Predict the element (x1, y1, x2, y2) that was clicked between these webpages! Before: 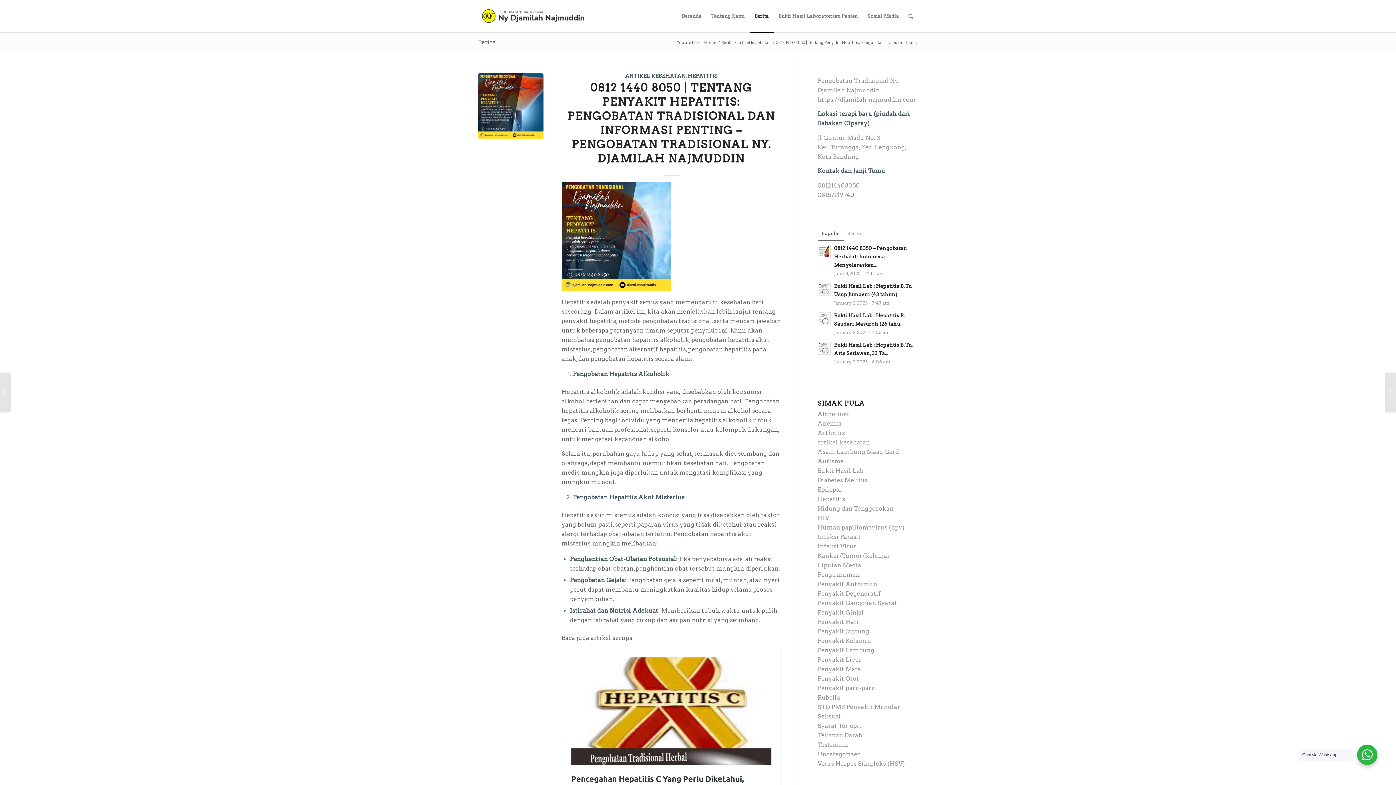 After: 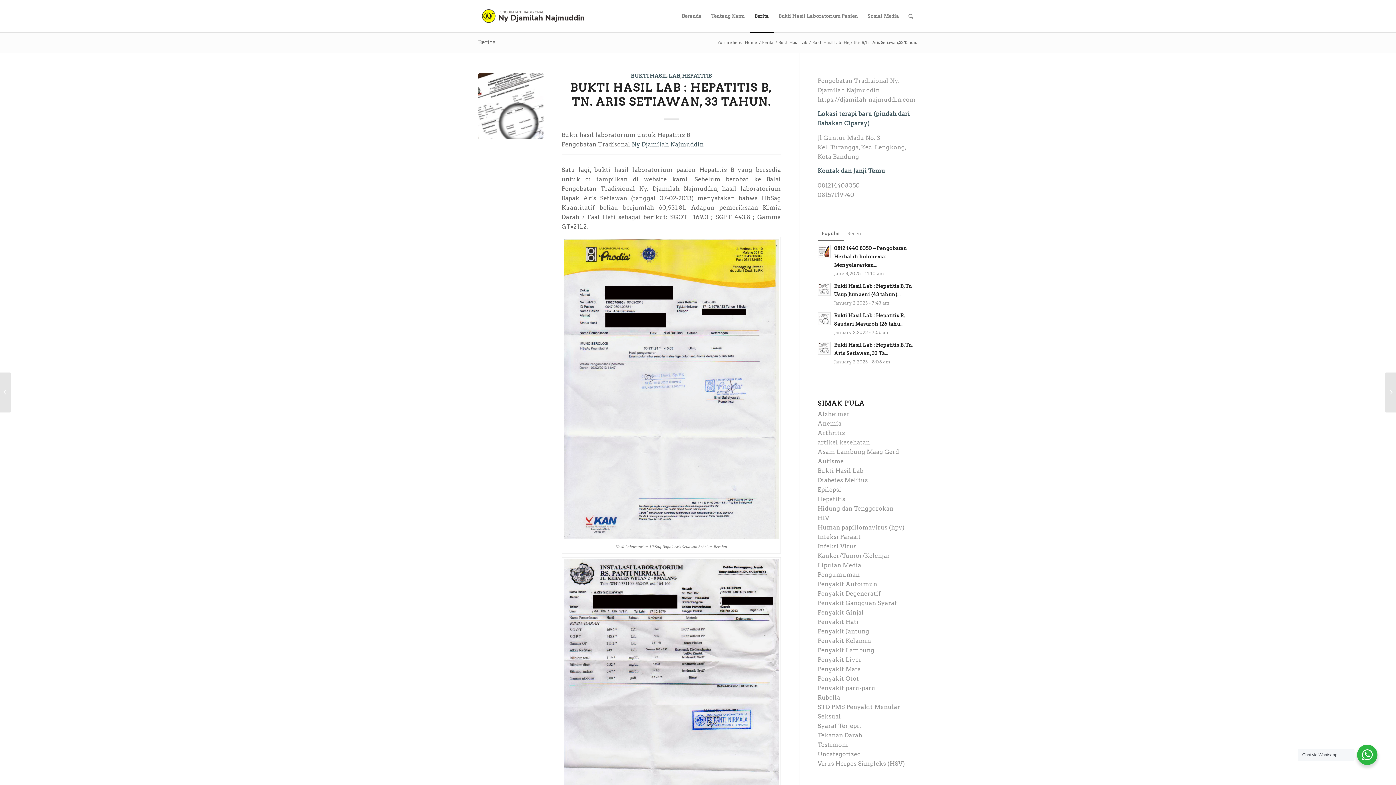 Action: bbox: (817, 341, 831, 354)